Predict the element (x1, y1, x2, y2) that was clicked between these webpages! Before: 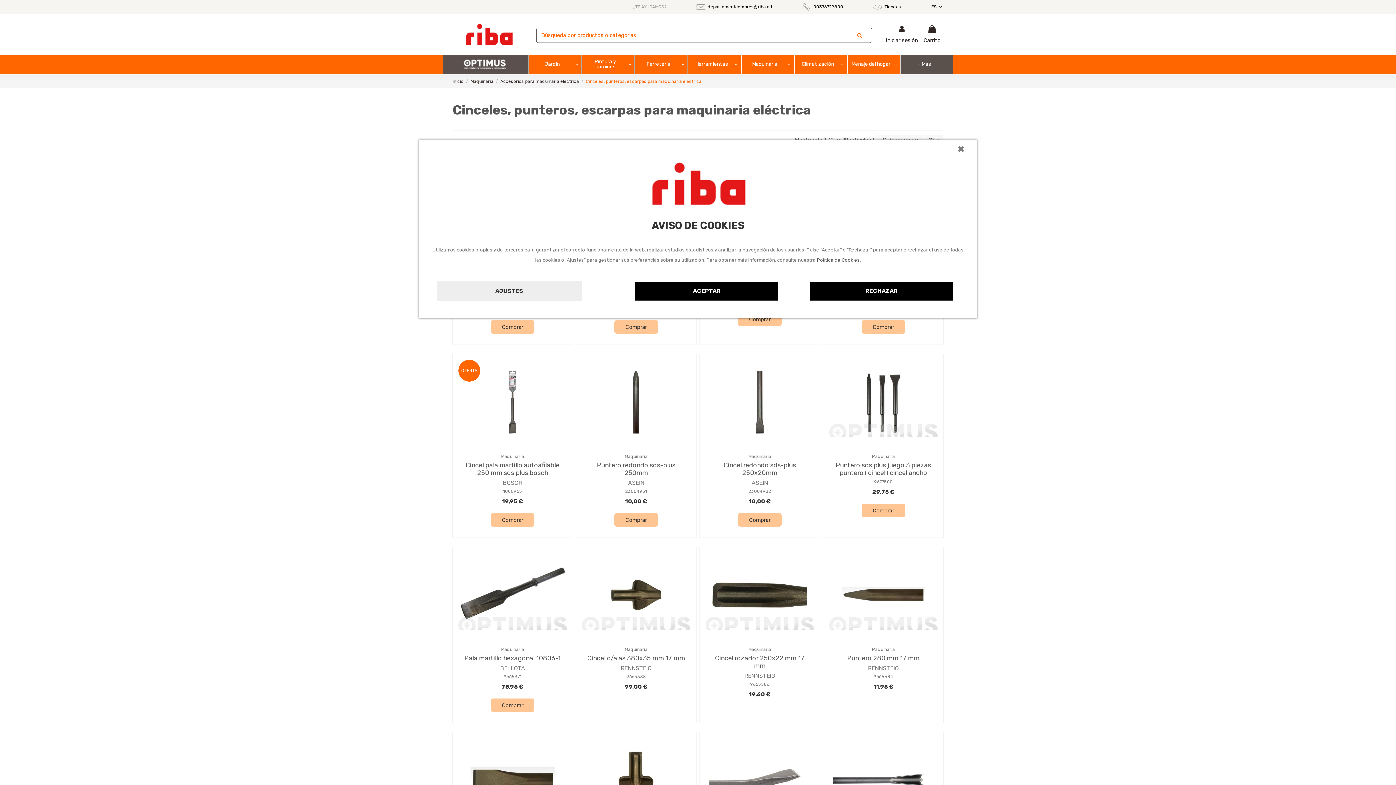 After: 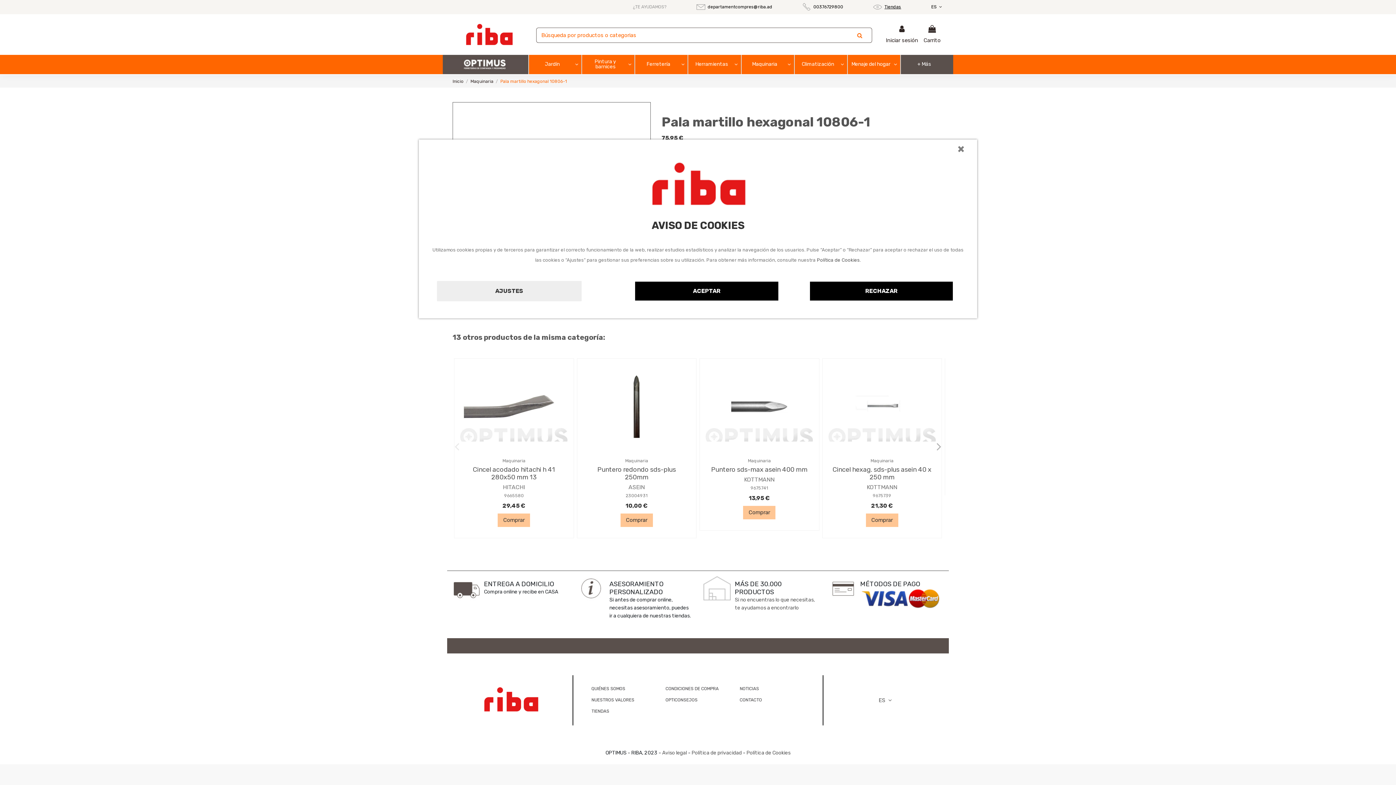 Action: bbox: (501, 640, 523, 647) label: 75,95 €